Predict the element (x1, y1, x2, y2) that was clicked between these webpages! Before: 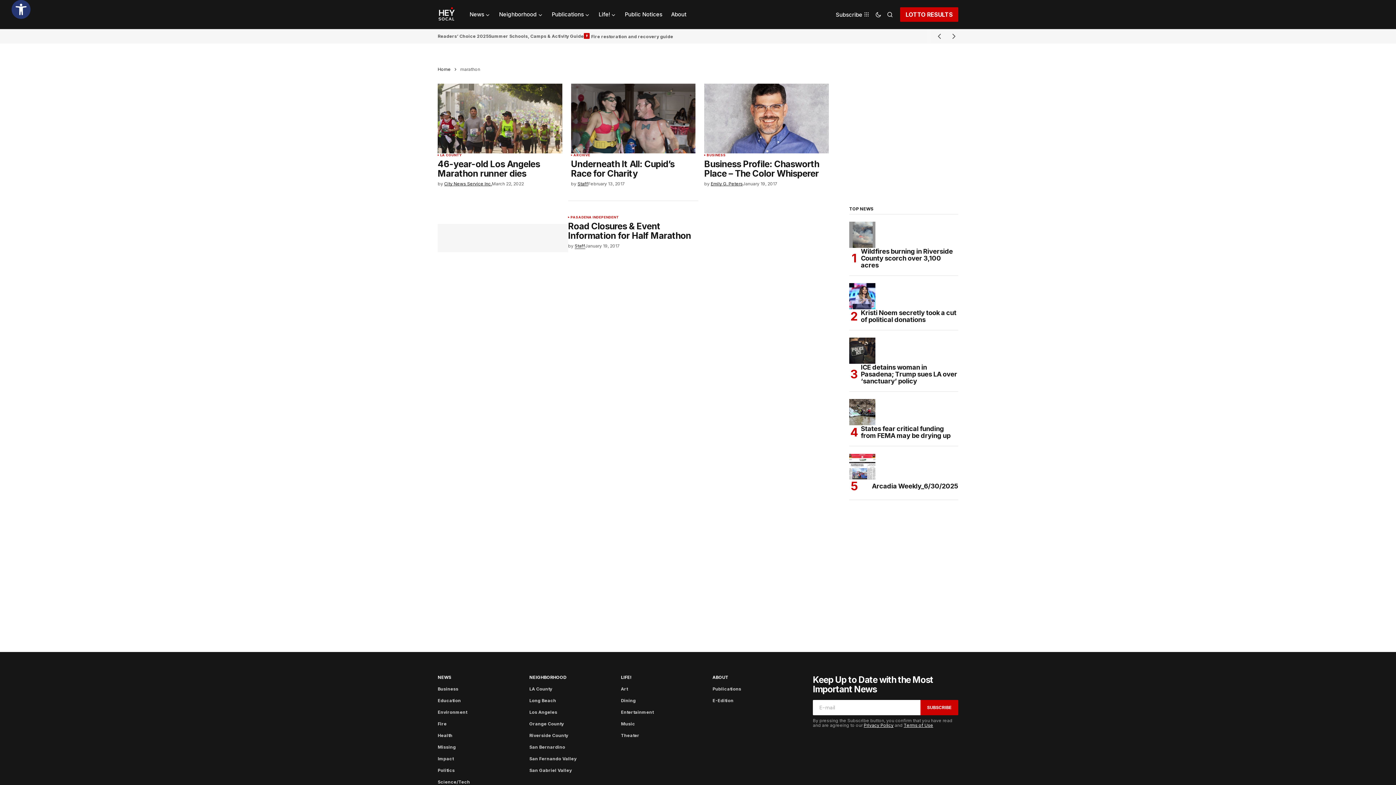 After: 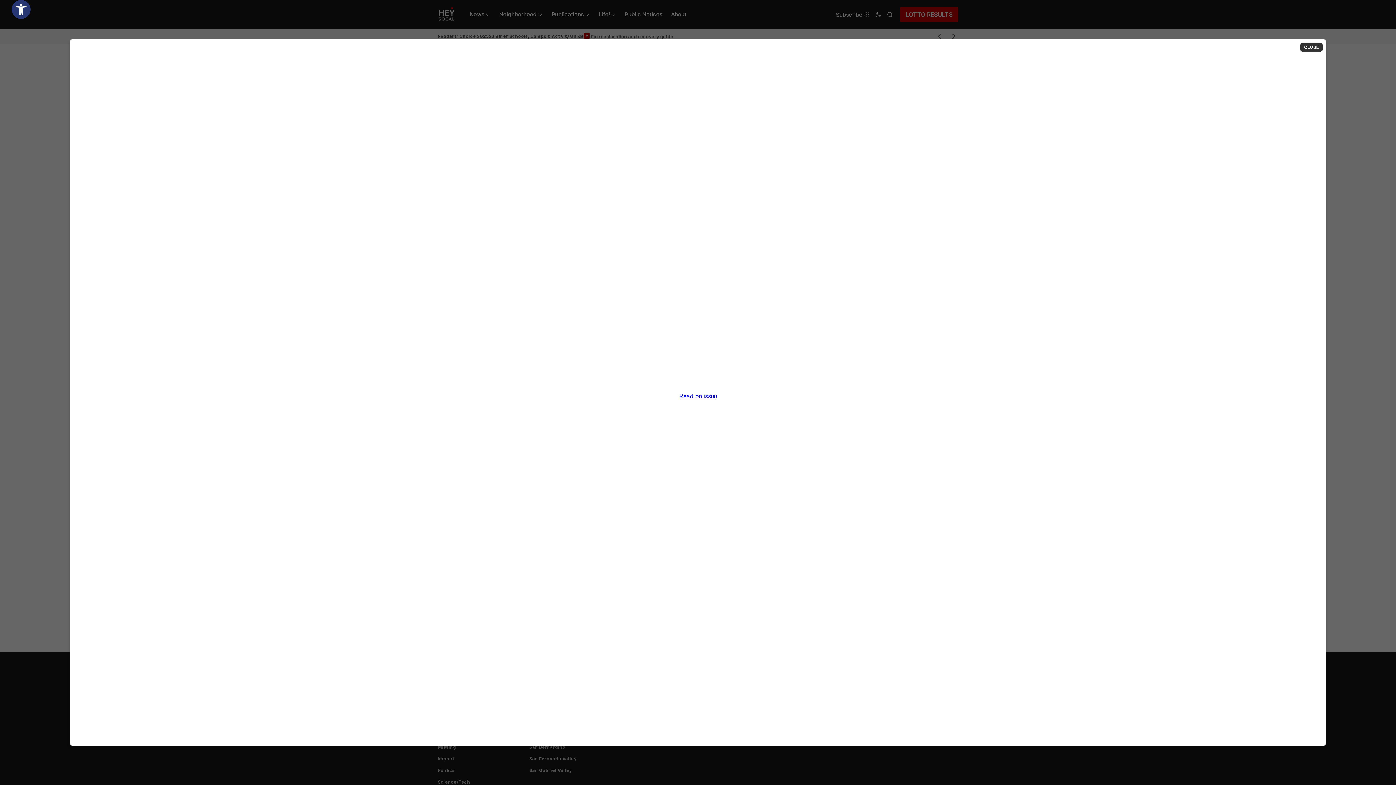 Action: label: Summer Schools, Camps & Activity Guide bbox: (488, 30, 584, 41)